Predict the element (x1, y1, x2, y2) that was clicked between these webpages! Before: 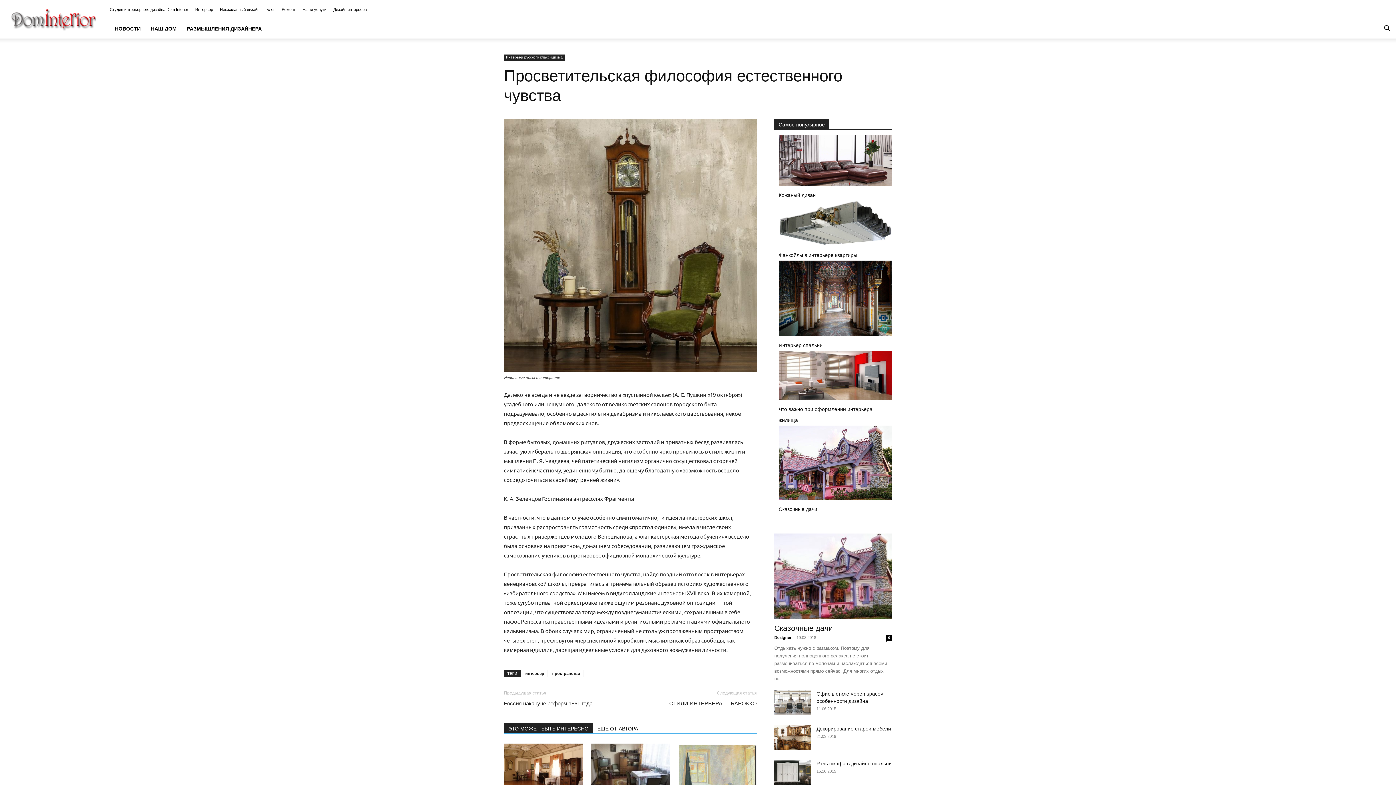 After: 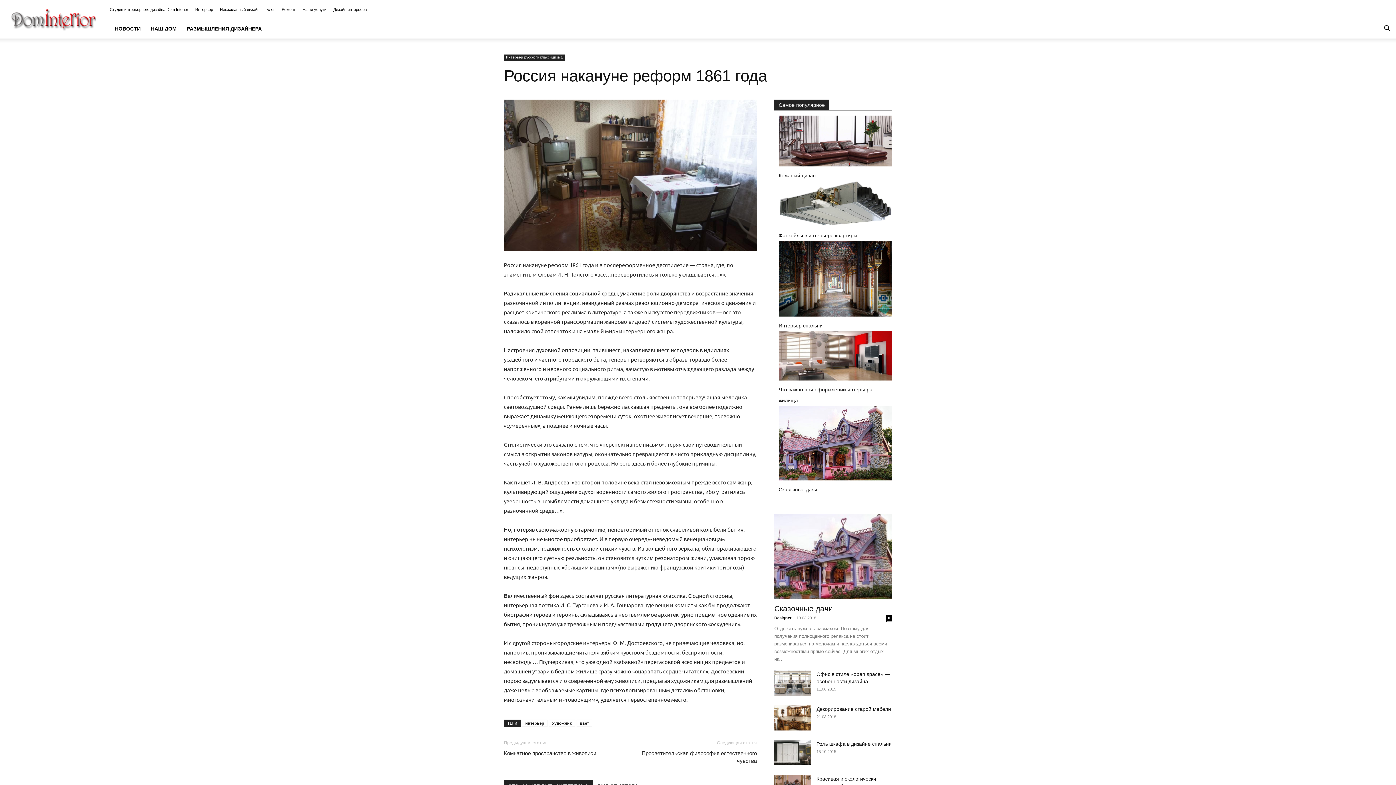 Action: label: Россия накануне реформ 1861 года bbox: (504, 700, 592, 707)